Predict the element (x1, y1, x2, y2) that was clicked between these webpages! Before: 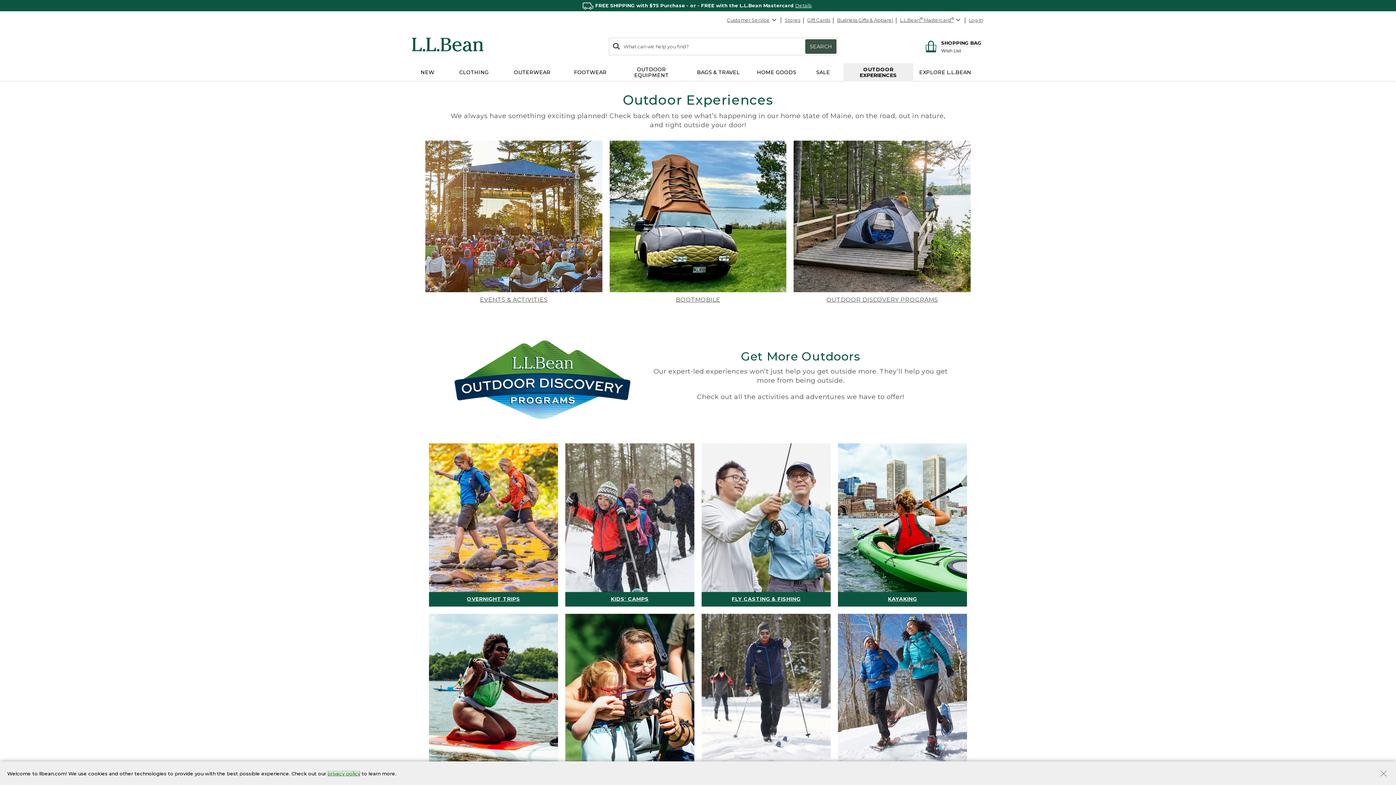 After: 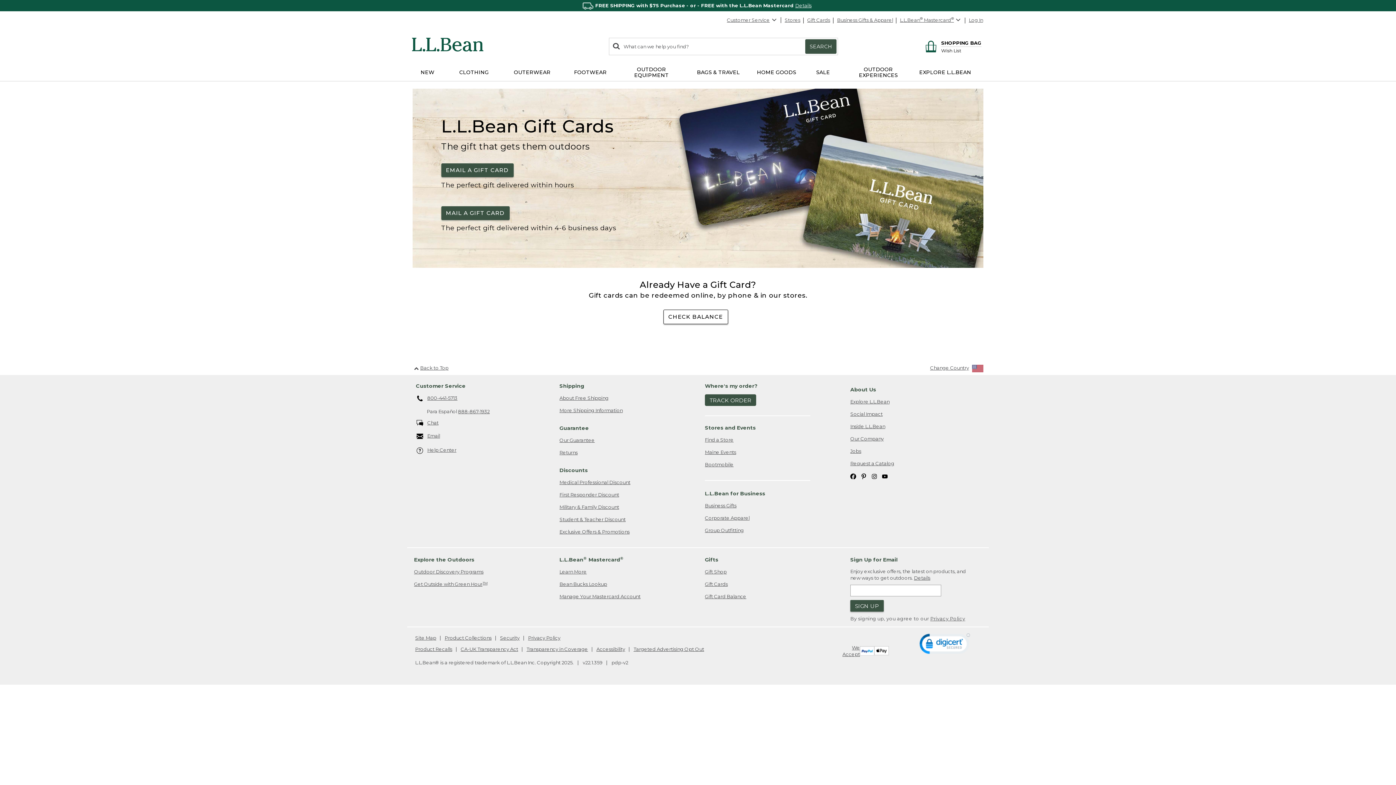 Action: bbox: (805, 13, 832, 26) label: Gift Cards